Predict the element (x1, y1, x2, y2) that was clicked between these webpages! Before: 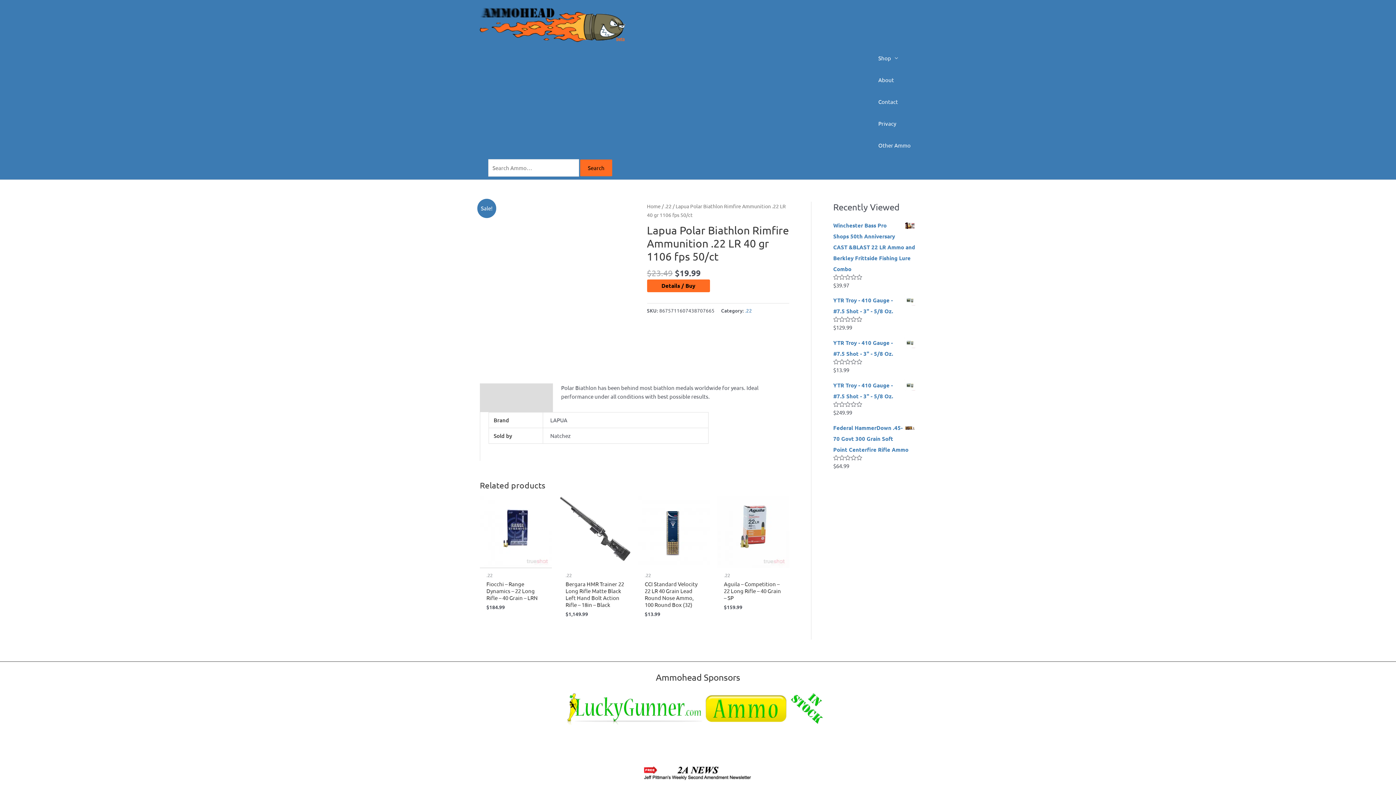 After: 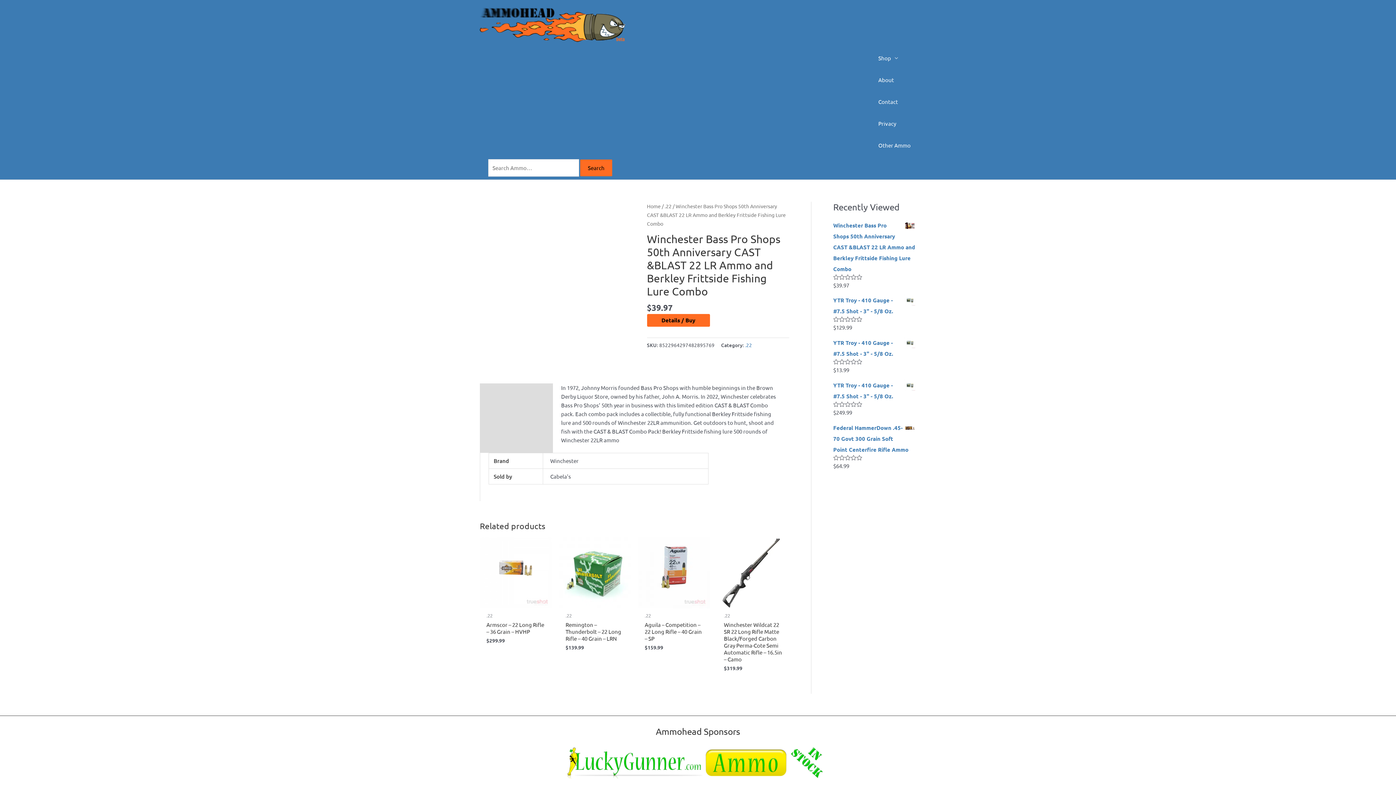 Action: bbox: (833, 219, 916, 274) label: Winchester Bass Pro Shops 50th Anniversary CAST &BLAST 22 LR Ammo and Berkley Frittside Fishing Lure Combo